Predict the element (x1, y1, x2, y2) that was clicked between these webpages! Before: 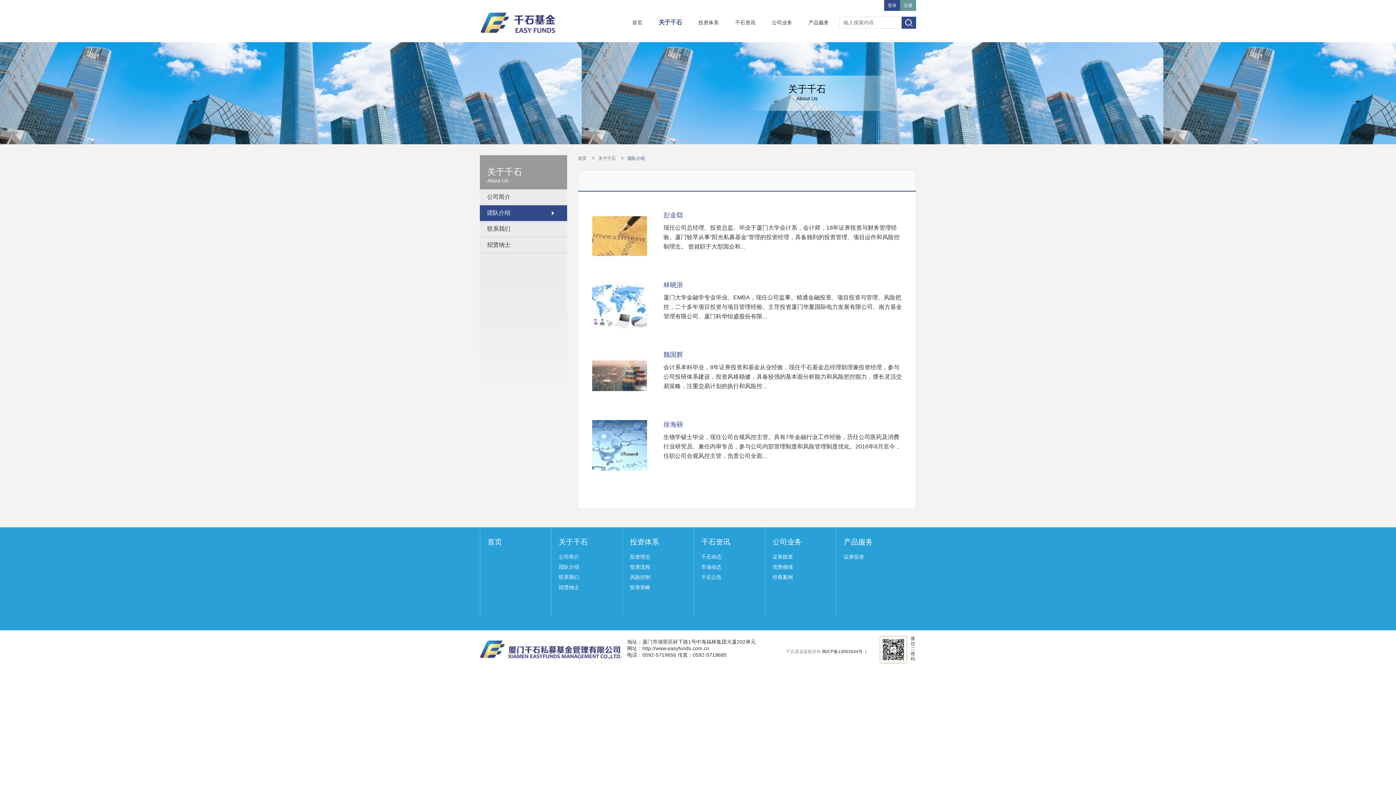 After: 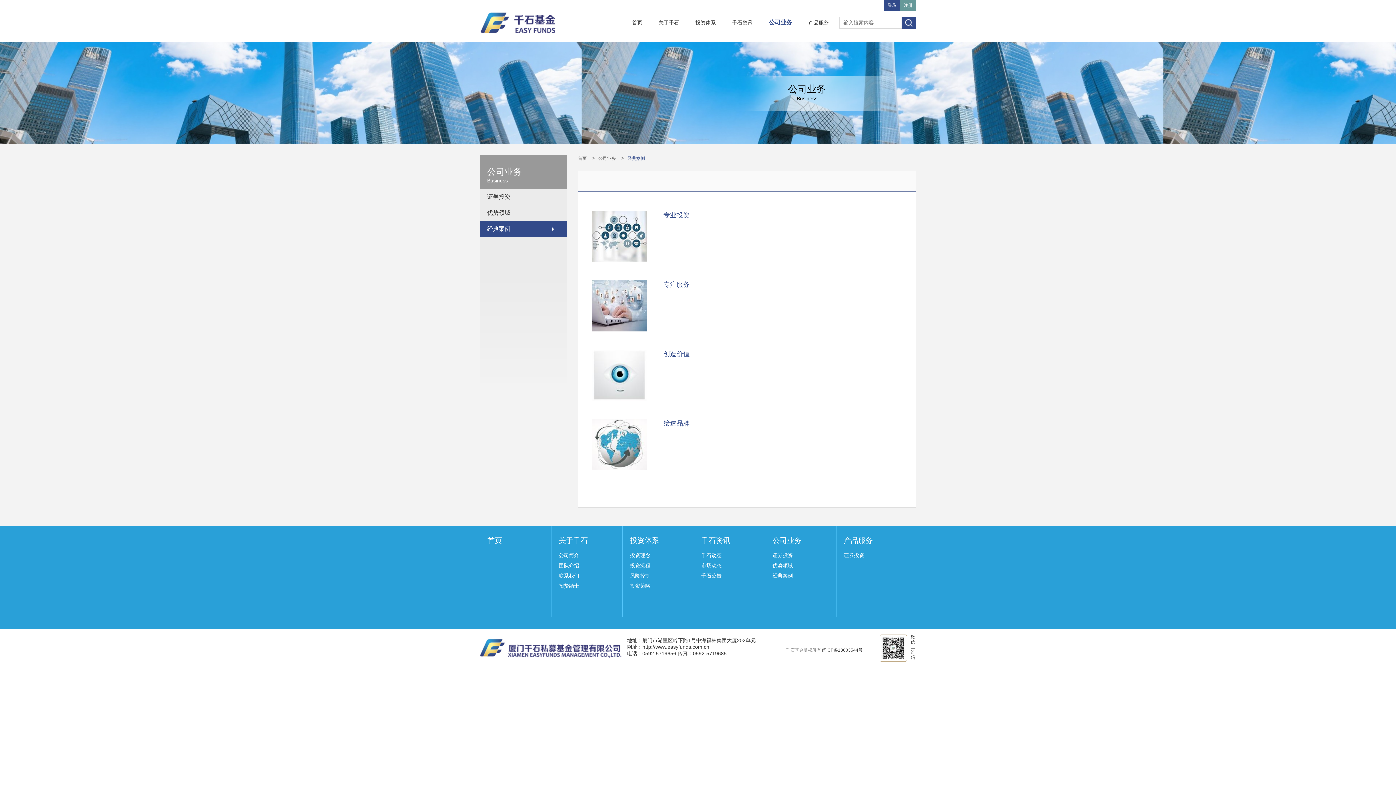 Action: bbox: (772, 574, 793, 580) label: 经典案例